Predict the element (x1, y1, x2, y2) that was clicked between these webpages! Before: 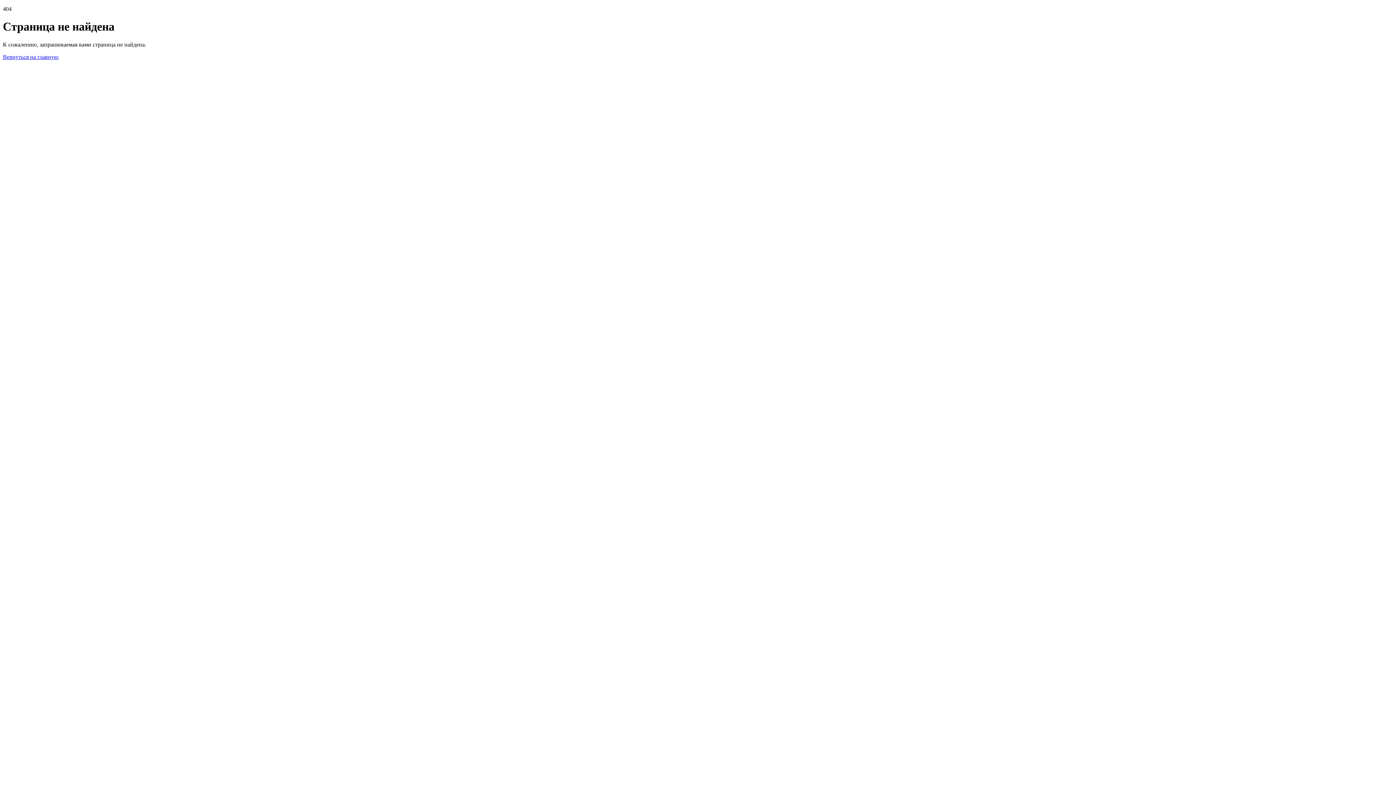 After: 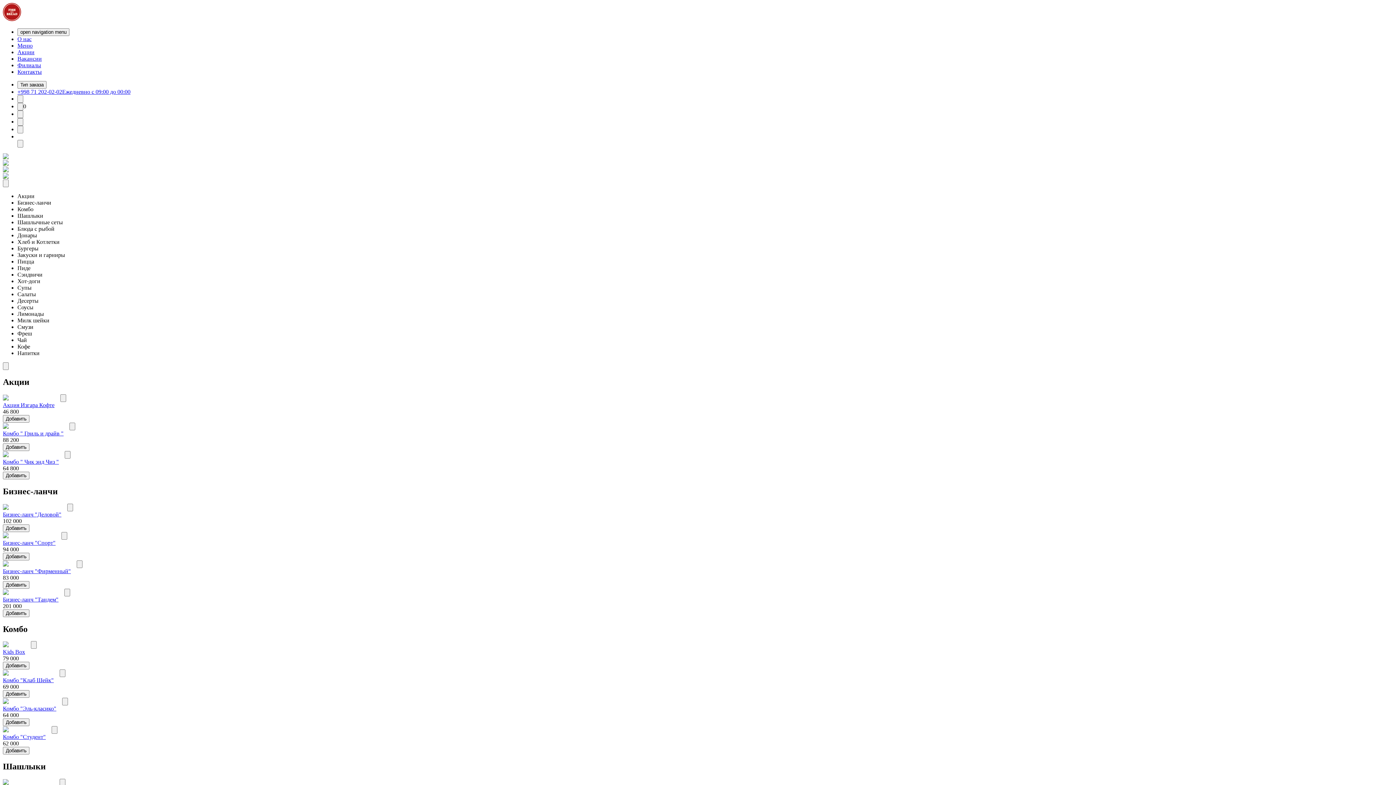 Action: bbox: (2, 53, 58, 59) label: Вернуться на главную